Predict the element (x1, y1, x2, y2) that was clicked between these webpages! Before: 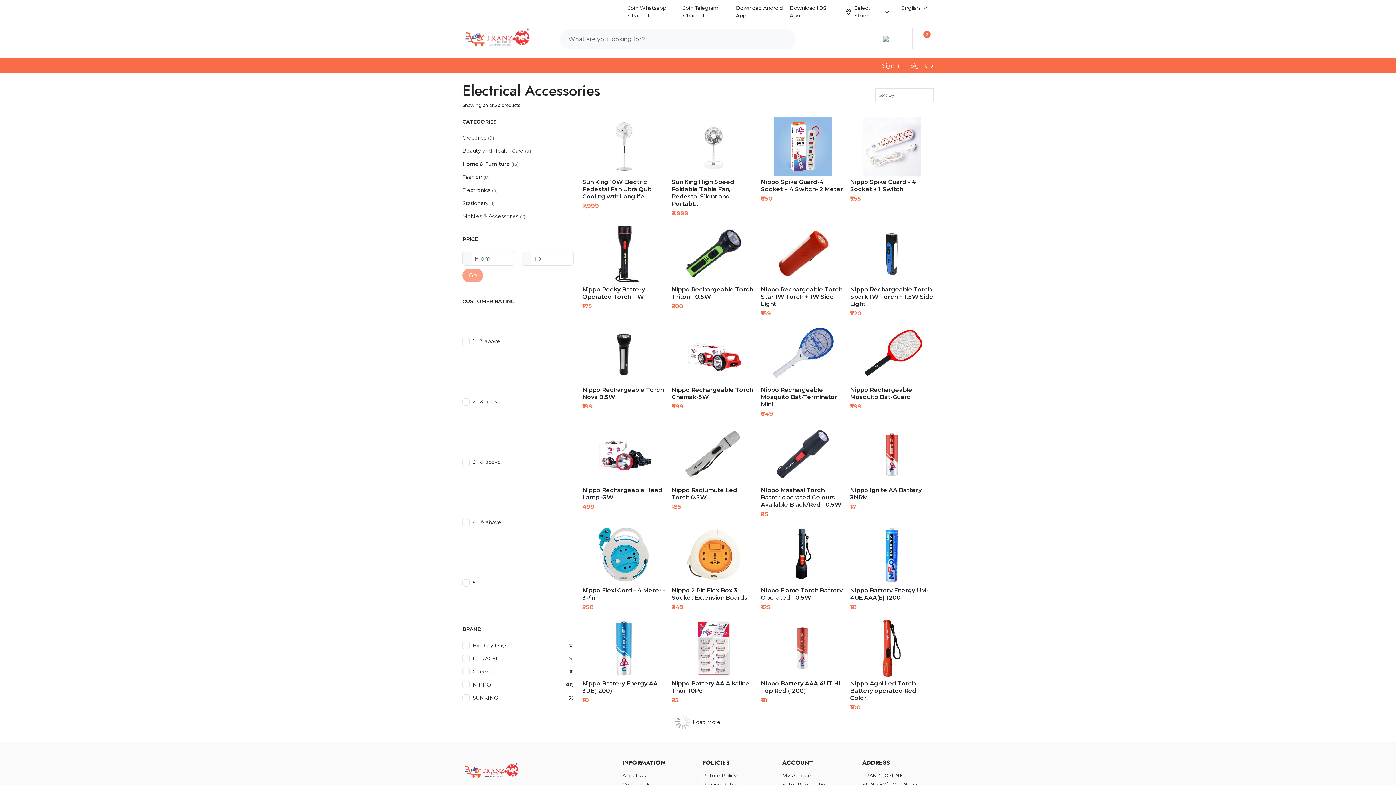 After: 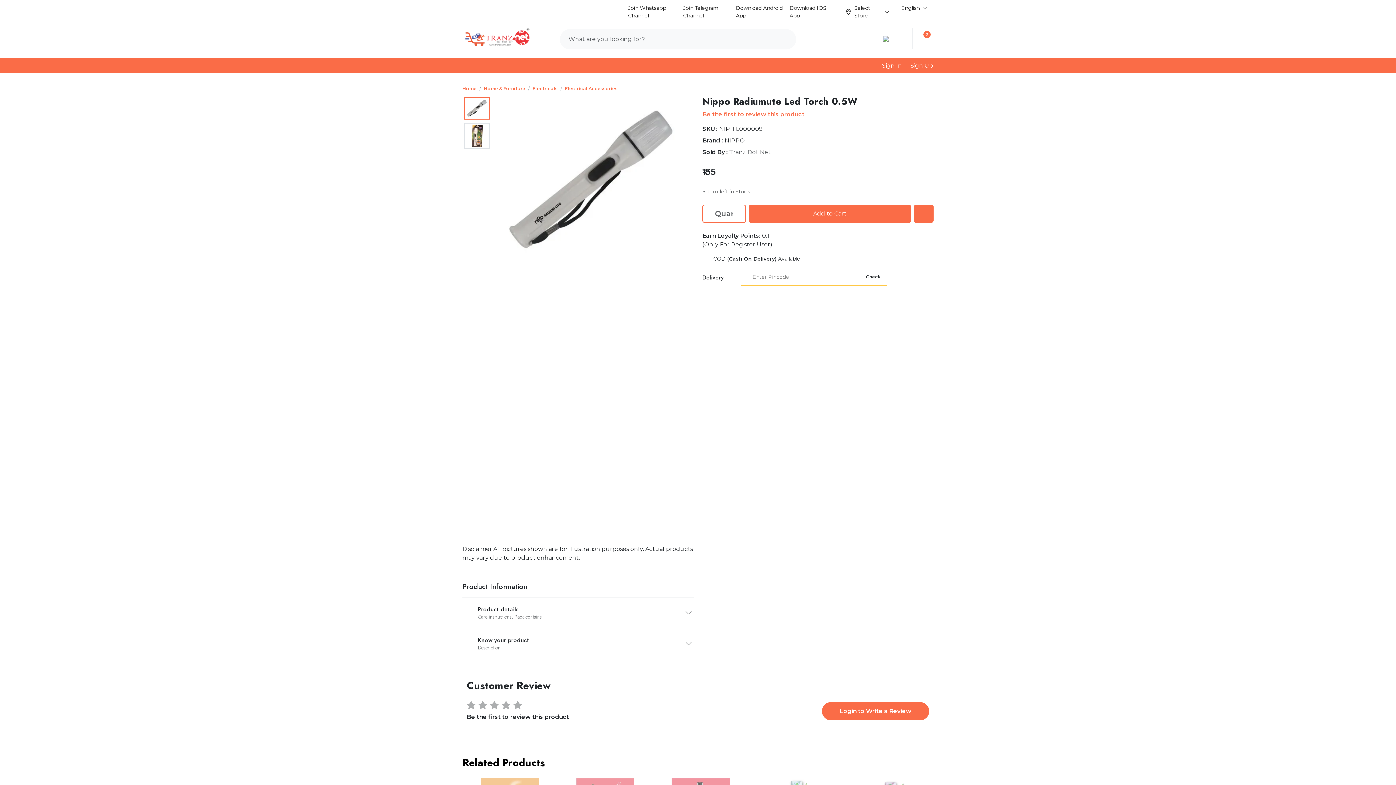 Action: bbox: (671, 487, 755, 501) label: Nippo Radiumute Led Torch 0.5W